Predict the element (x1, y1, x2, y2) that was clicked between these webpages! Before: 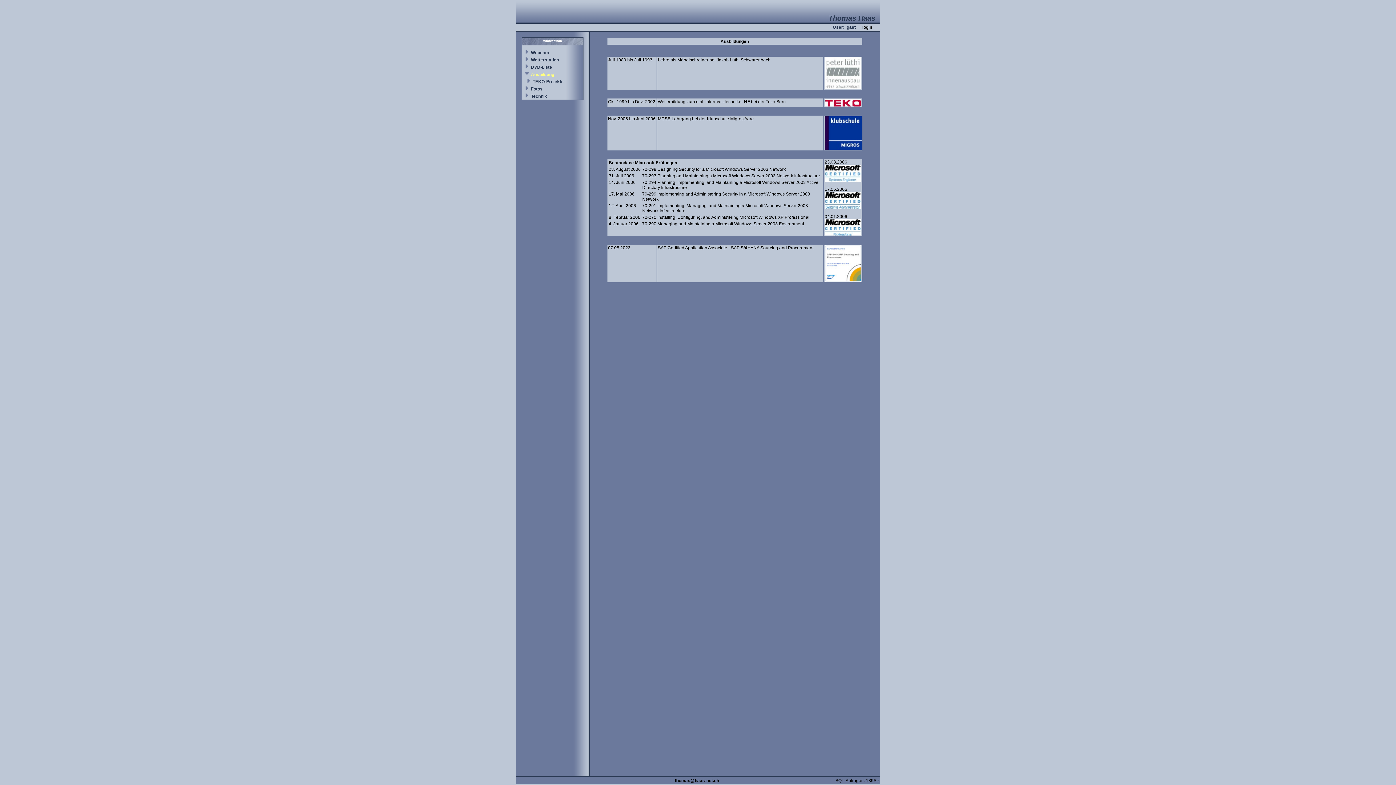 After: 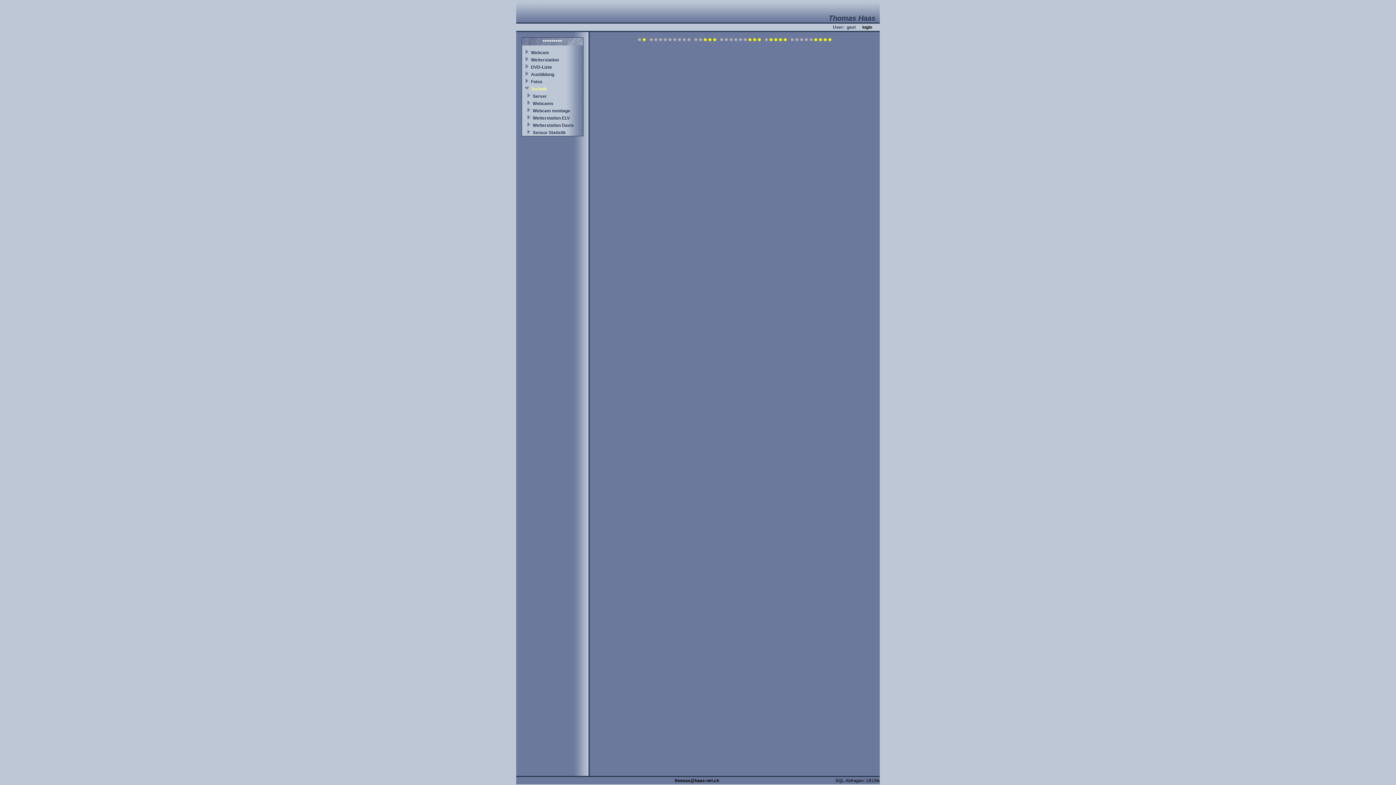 Action: label: Technik bbox: (531, 93, 547, 98)